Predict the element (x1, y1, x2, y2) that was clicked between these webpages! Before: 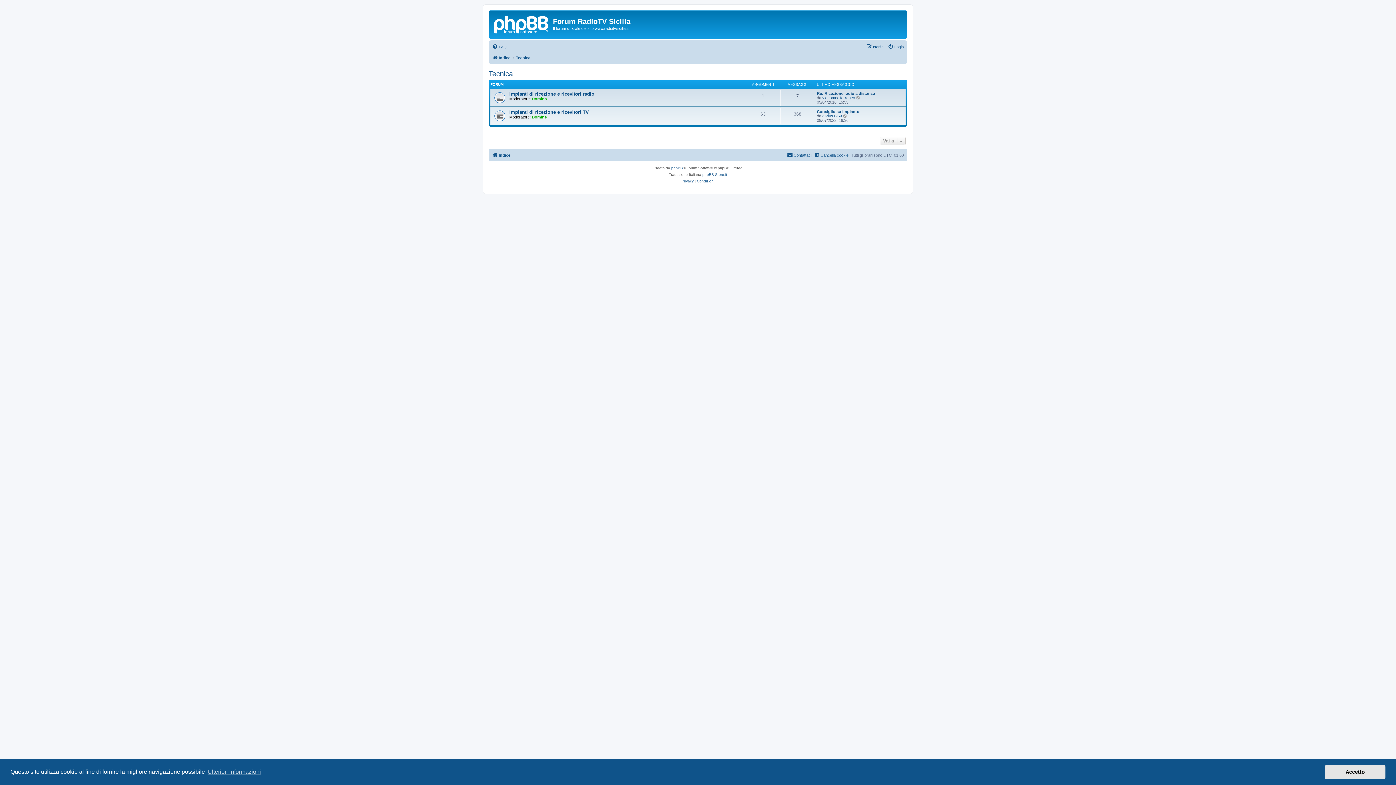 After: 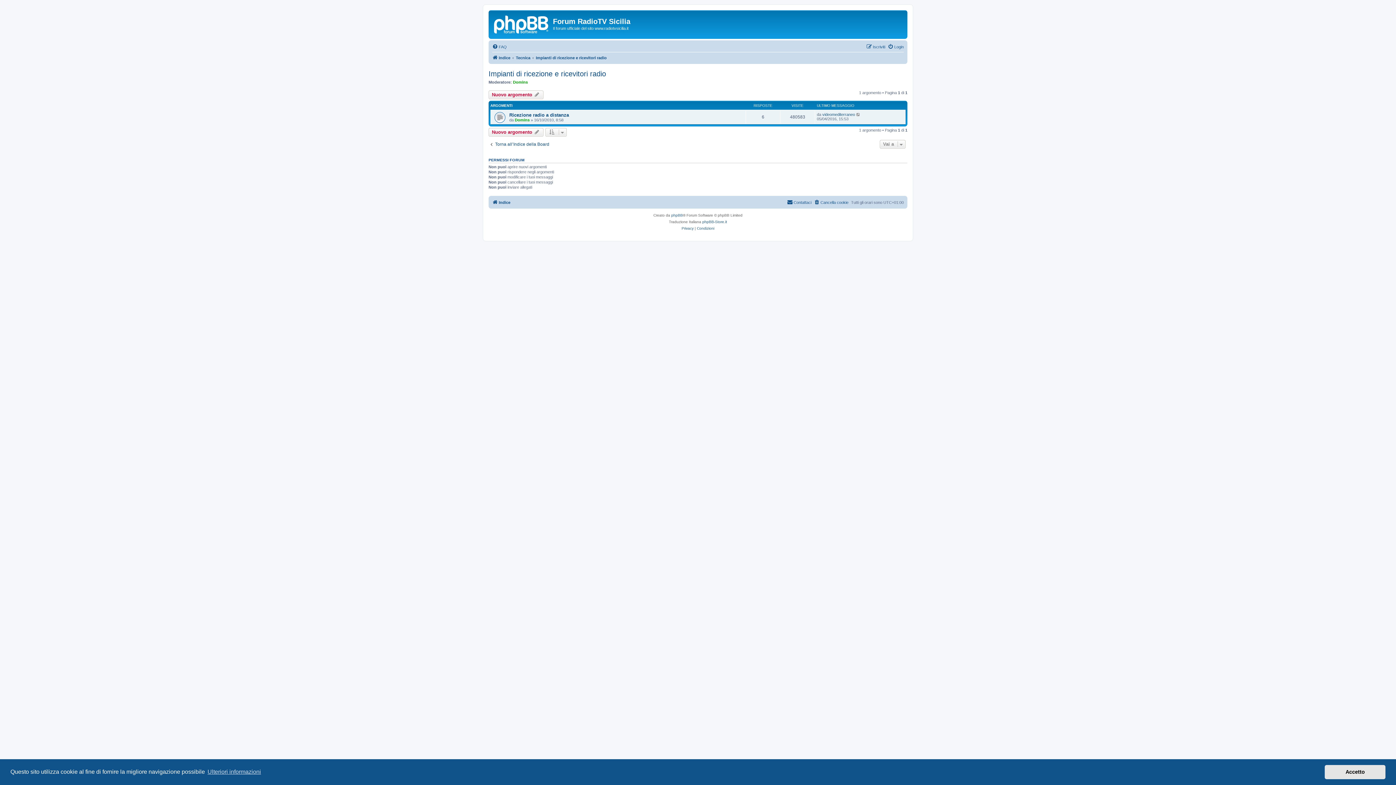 Action: label: Impianti di ricezione e ricevitori radio bbox: (509, 91, 594, 96)